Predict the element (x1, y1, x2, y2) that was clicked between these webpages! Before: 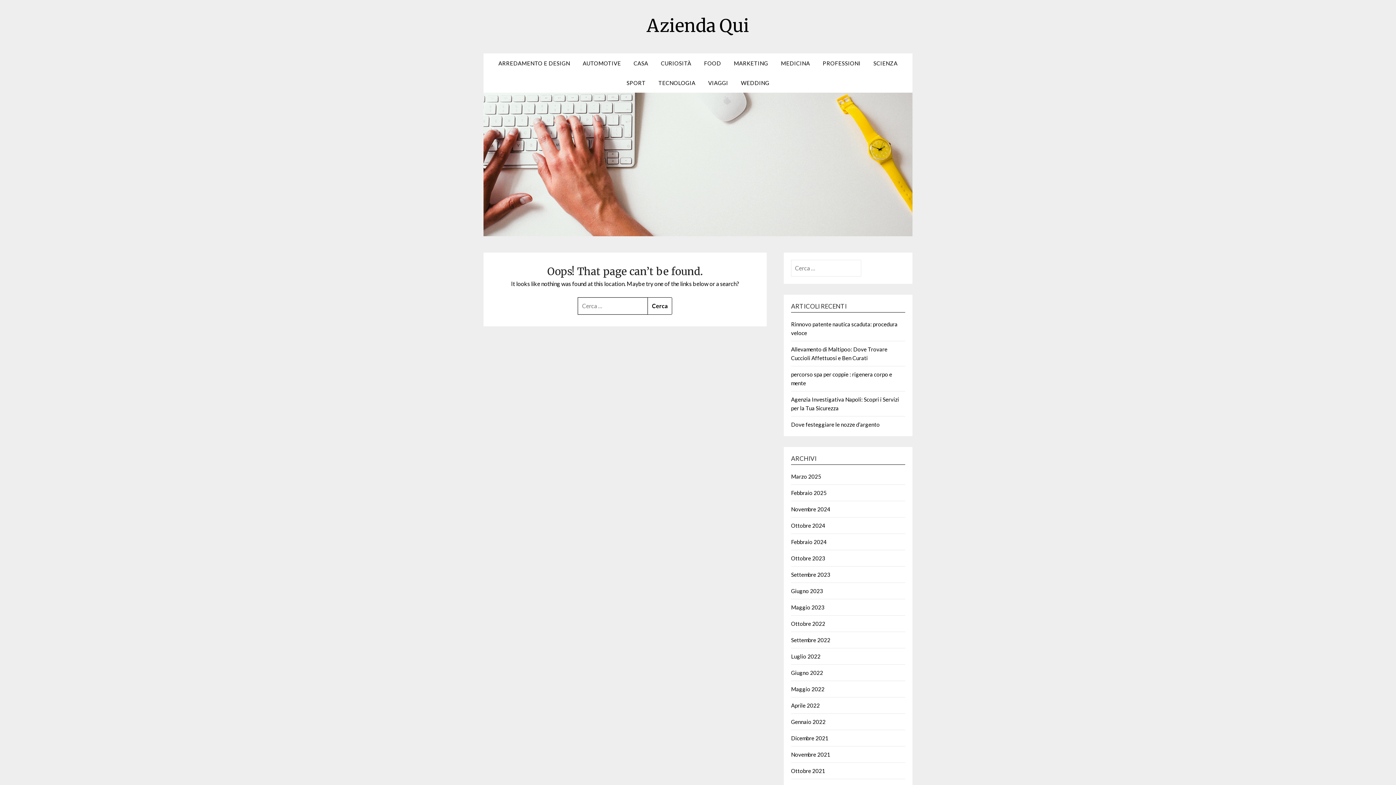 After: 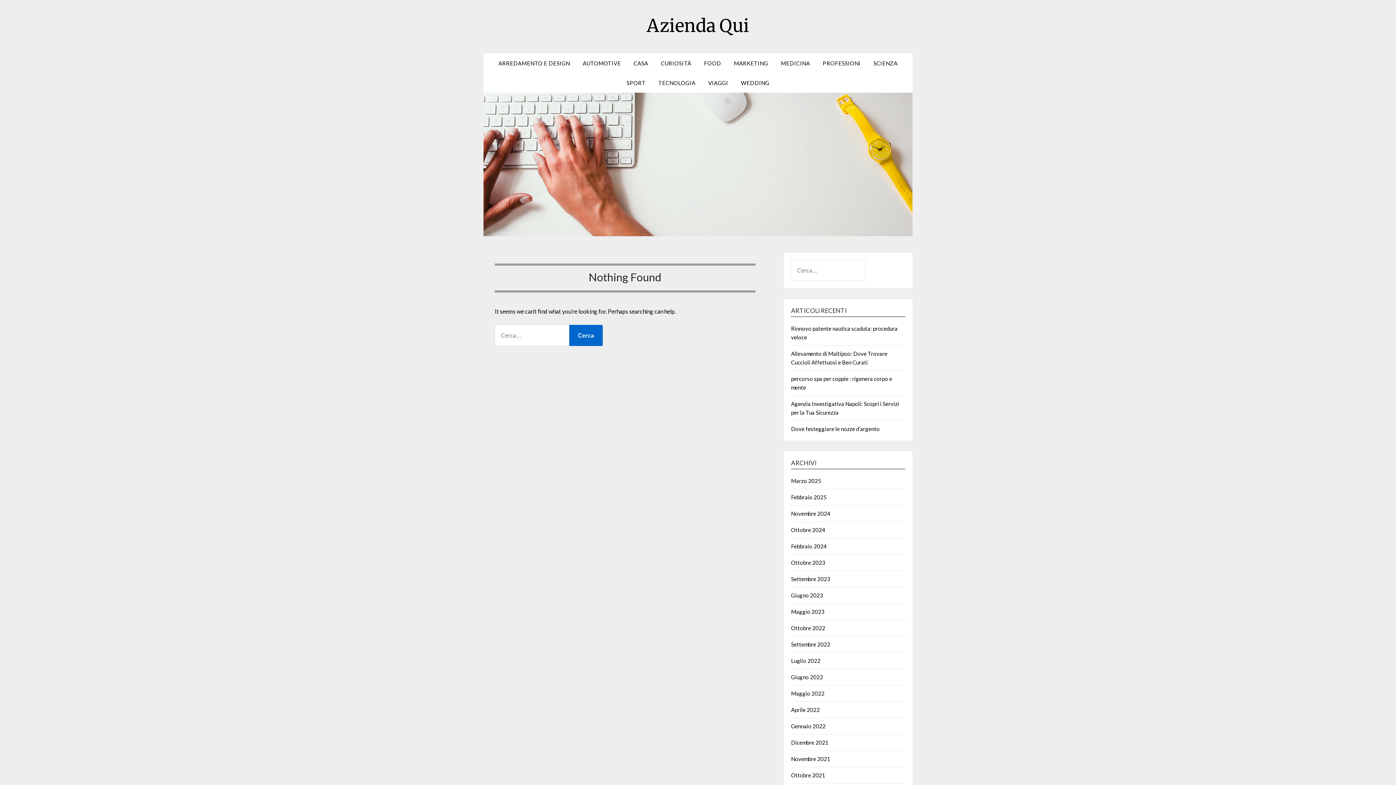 Action: label: ARREDAMENTO E DESIGN bbox: (492, 53, 576, 73)